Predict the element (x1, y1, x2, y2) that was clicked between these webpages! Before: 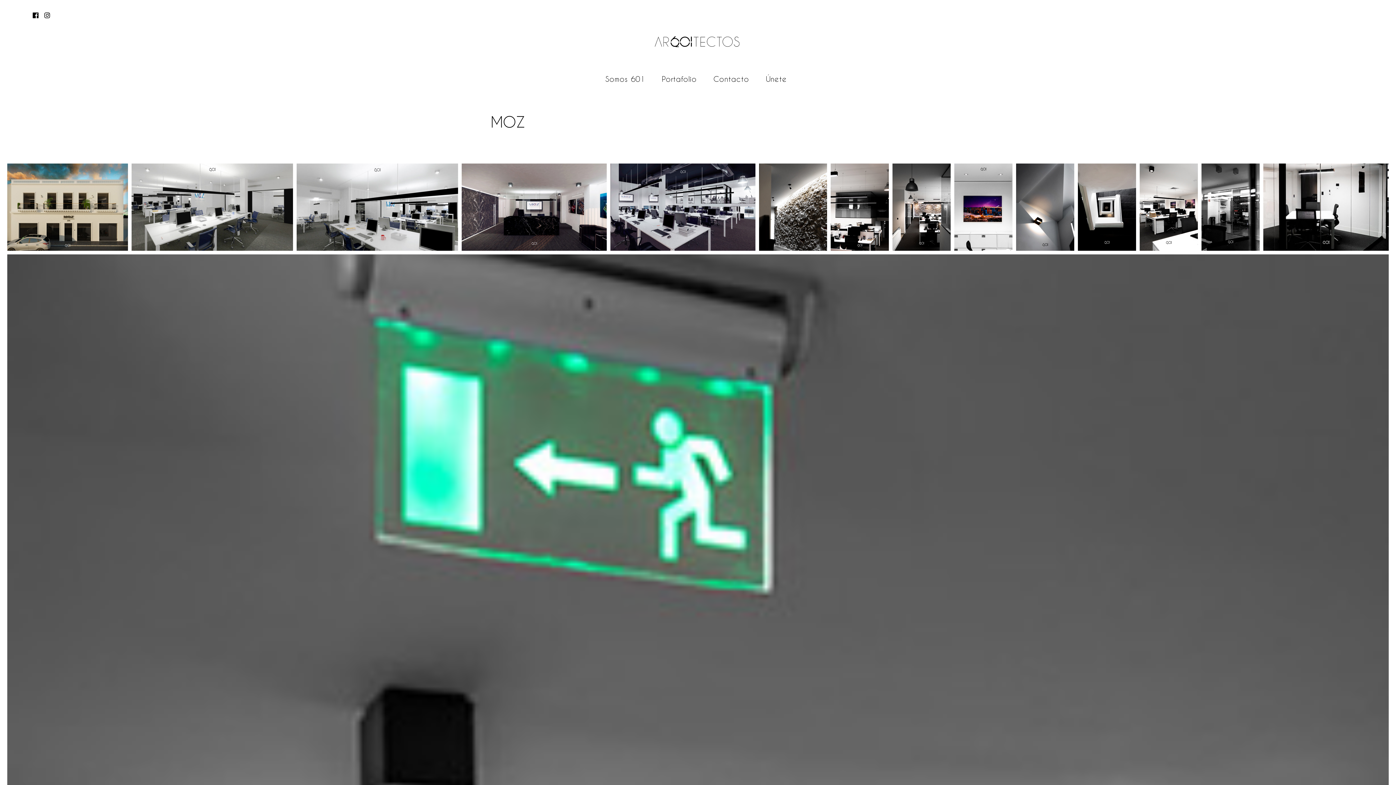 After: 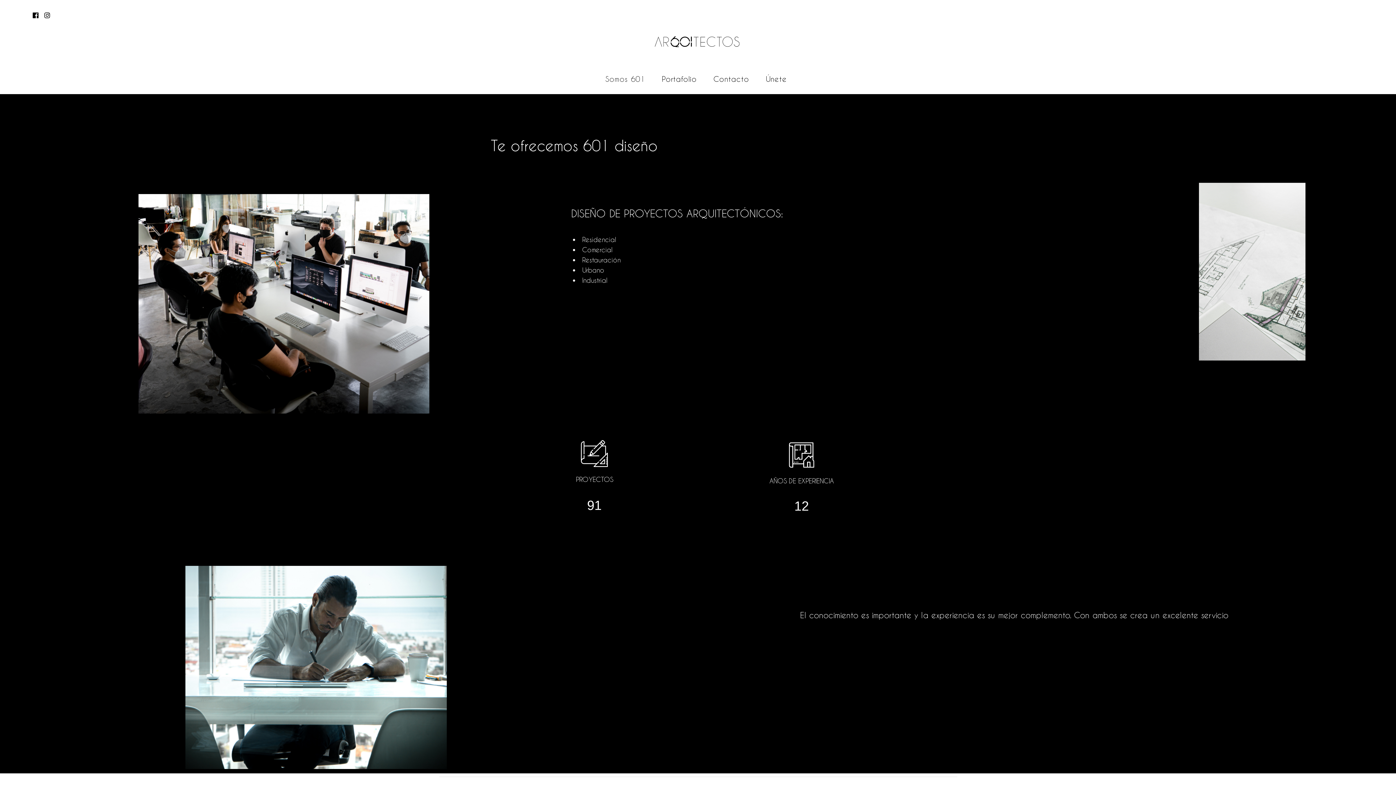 Action: label: Somos 601 bbox: (605, 73, 645, 84)